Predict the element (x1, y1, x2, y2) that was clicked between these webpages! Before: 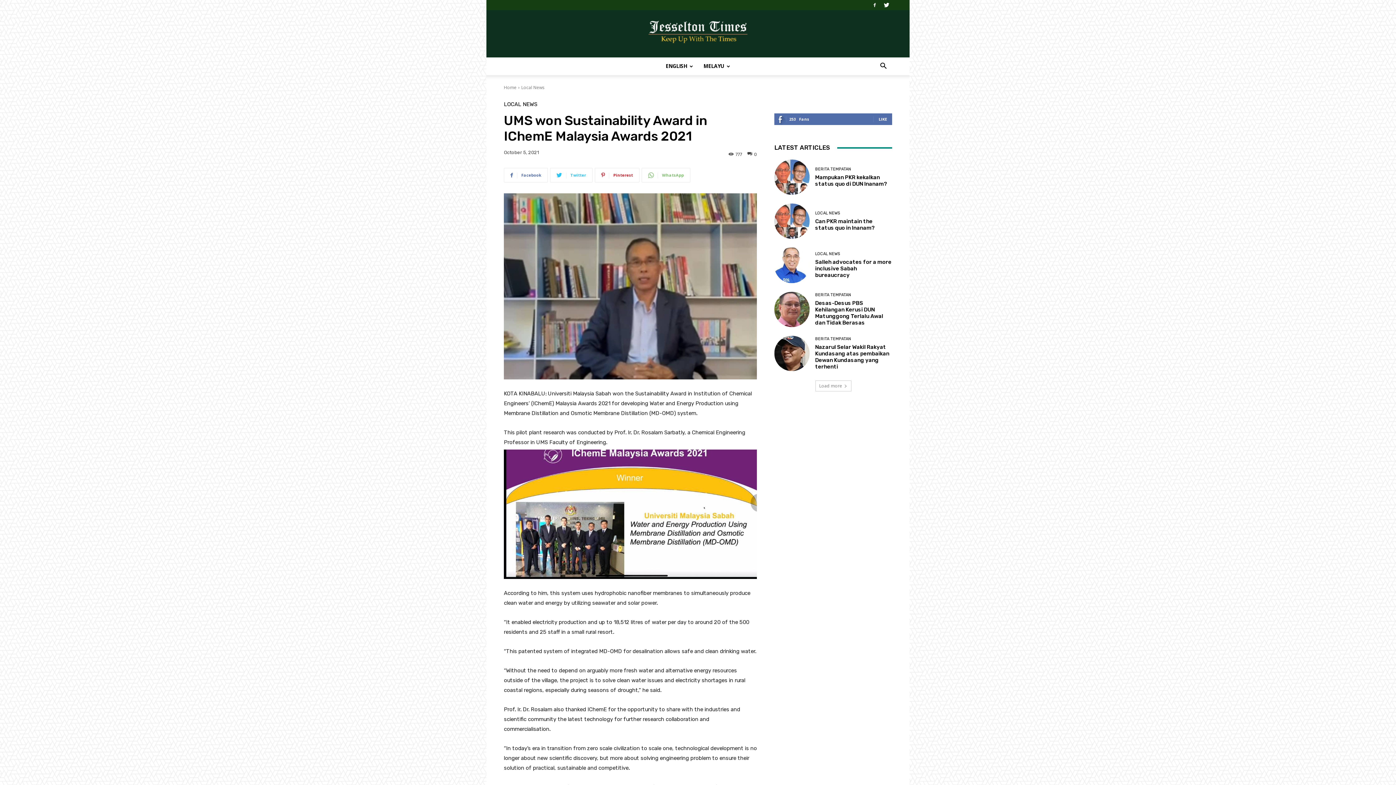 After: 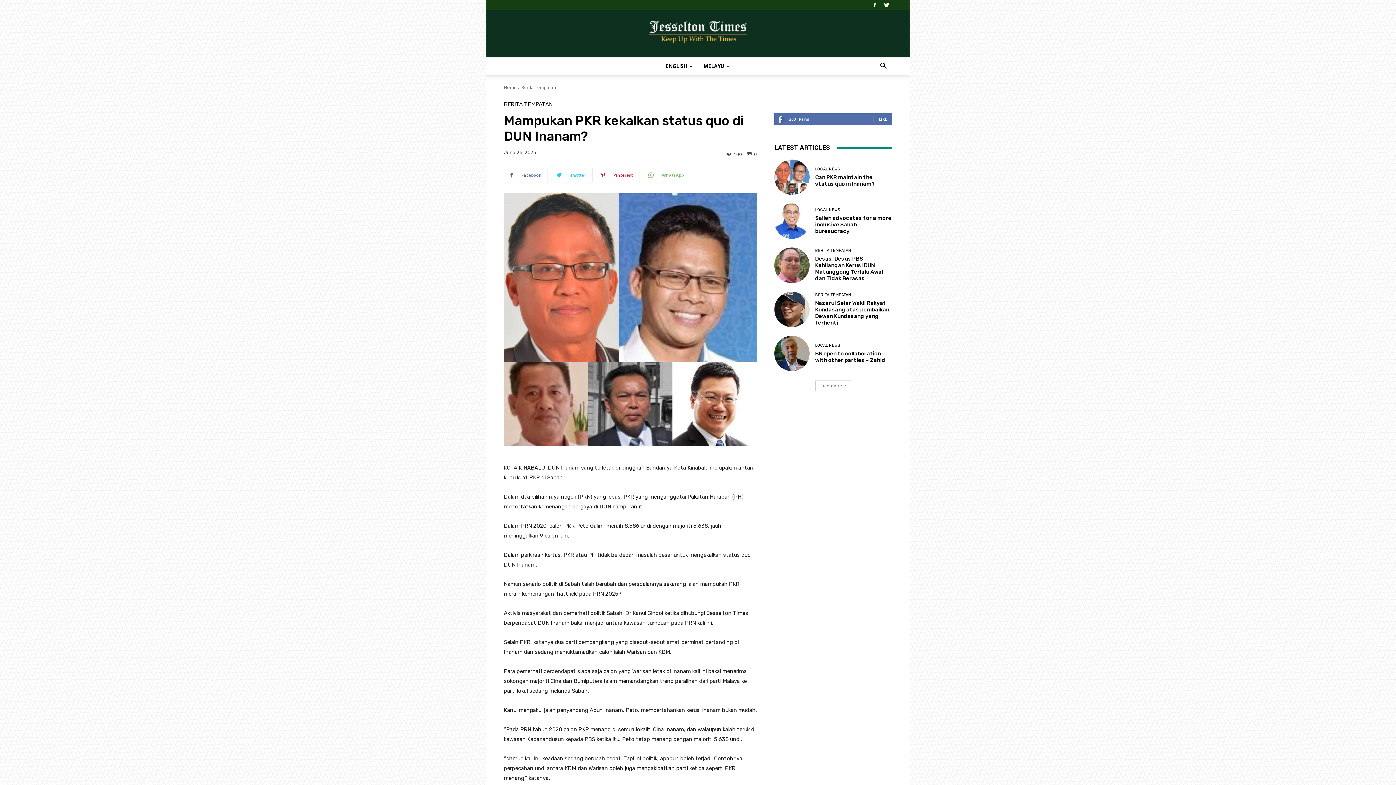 Action: bbox: (815, 174, 887, 187) label: Mampukan PKR kekalkan status quo di DUN Inanam?